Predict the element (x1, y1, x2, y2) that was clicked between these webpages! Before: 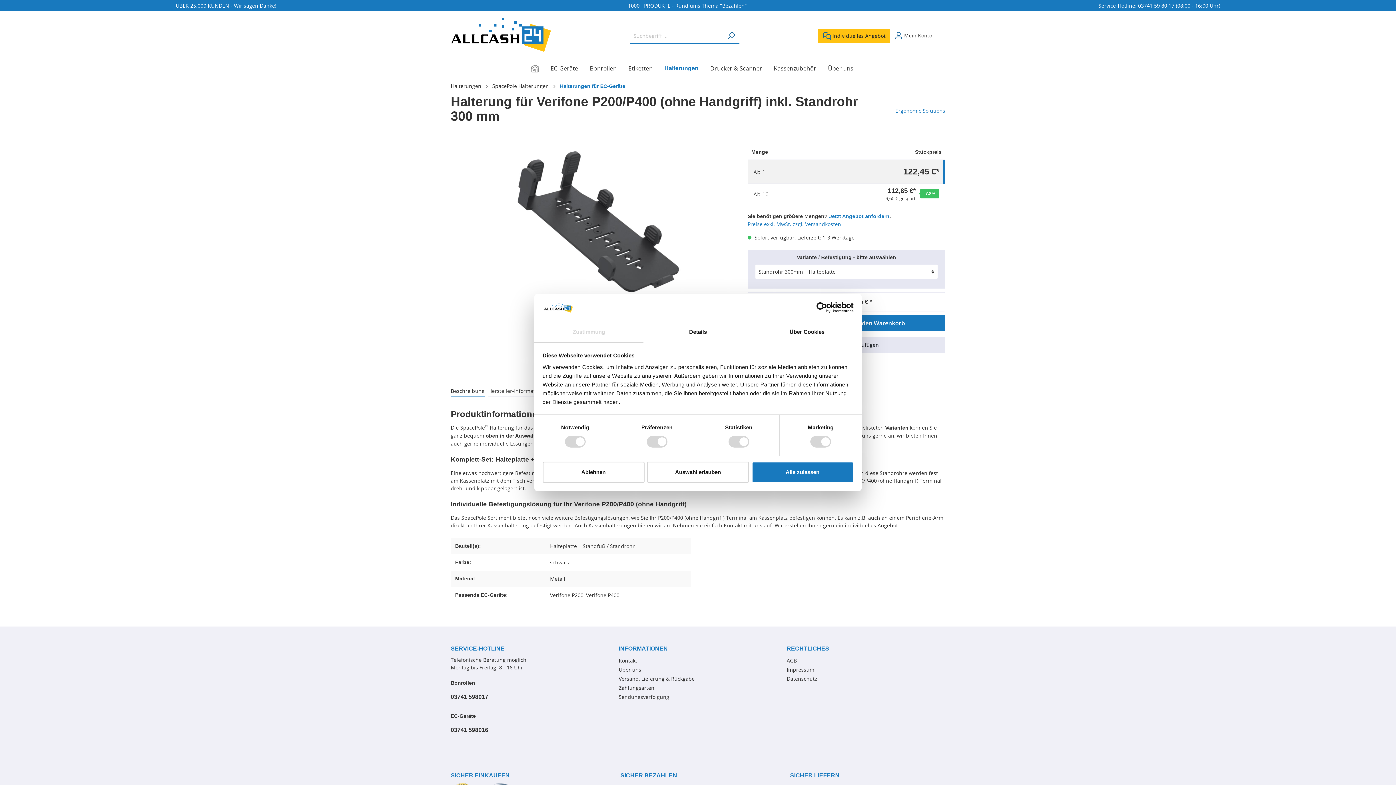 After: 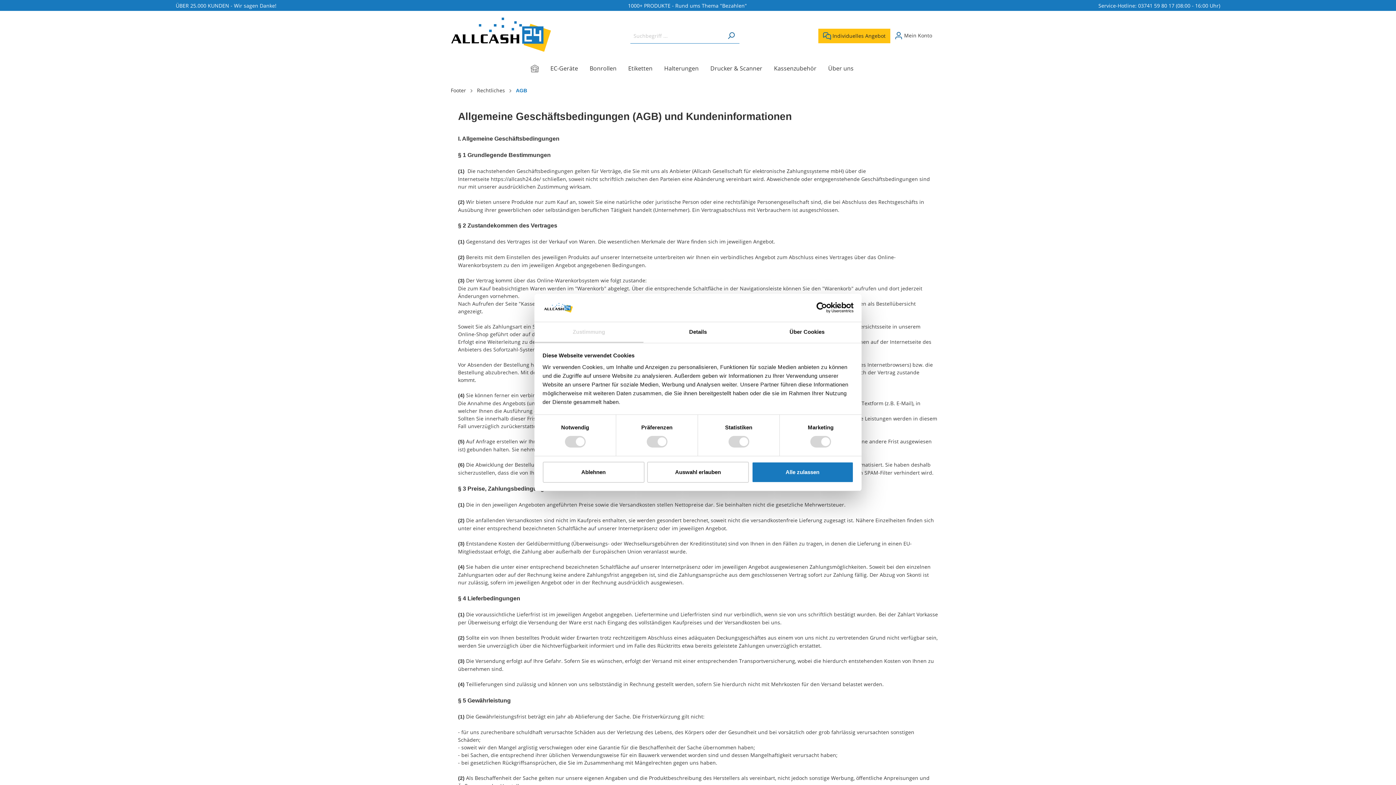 Action: label: AGB bbox: (786, 657, 797, 664)